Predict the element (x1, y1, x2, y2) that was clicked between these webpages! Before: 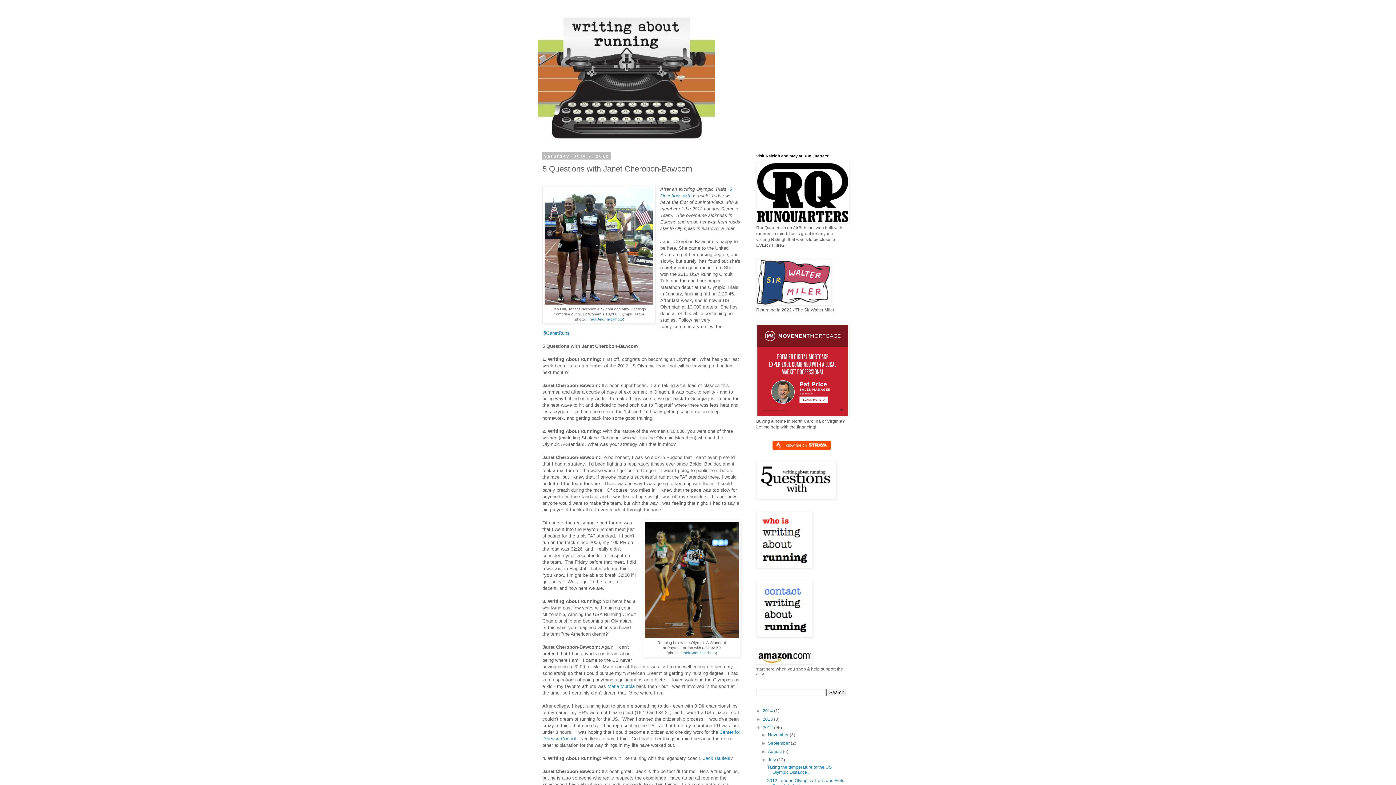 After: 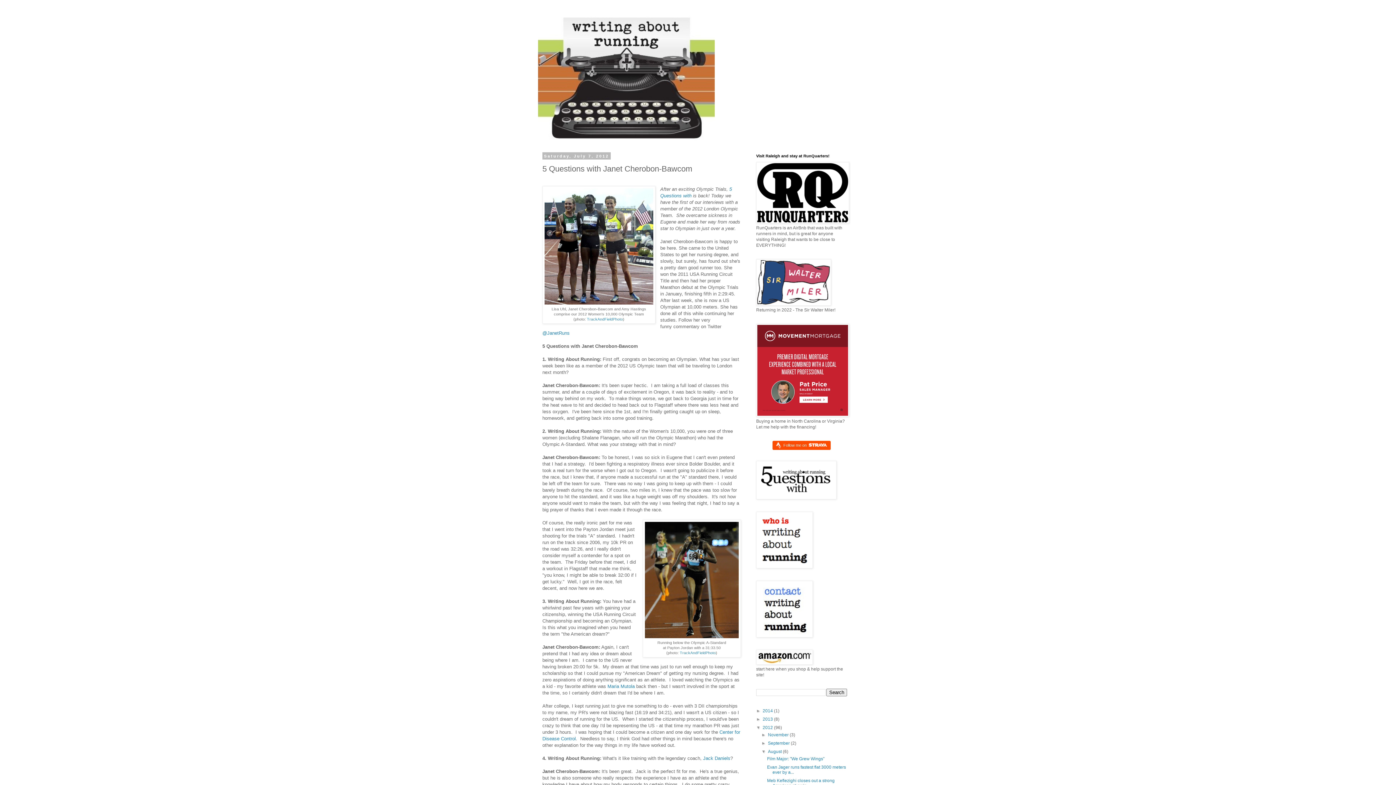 Action: label: ►   bbox: (761, 749, 768, 754)